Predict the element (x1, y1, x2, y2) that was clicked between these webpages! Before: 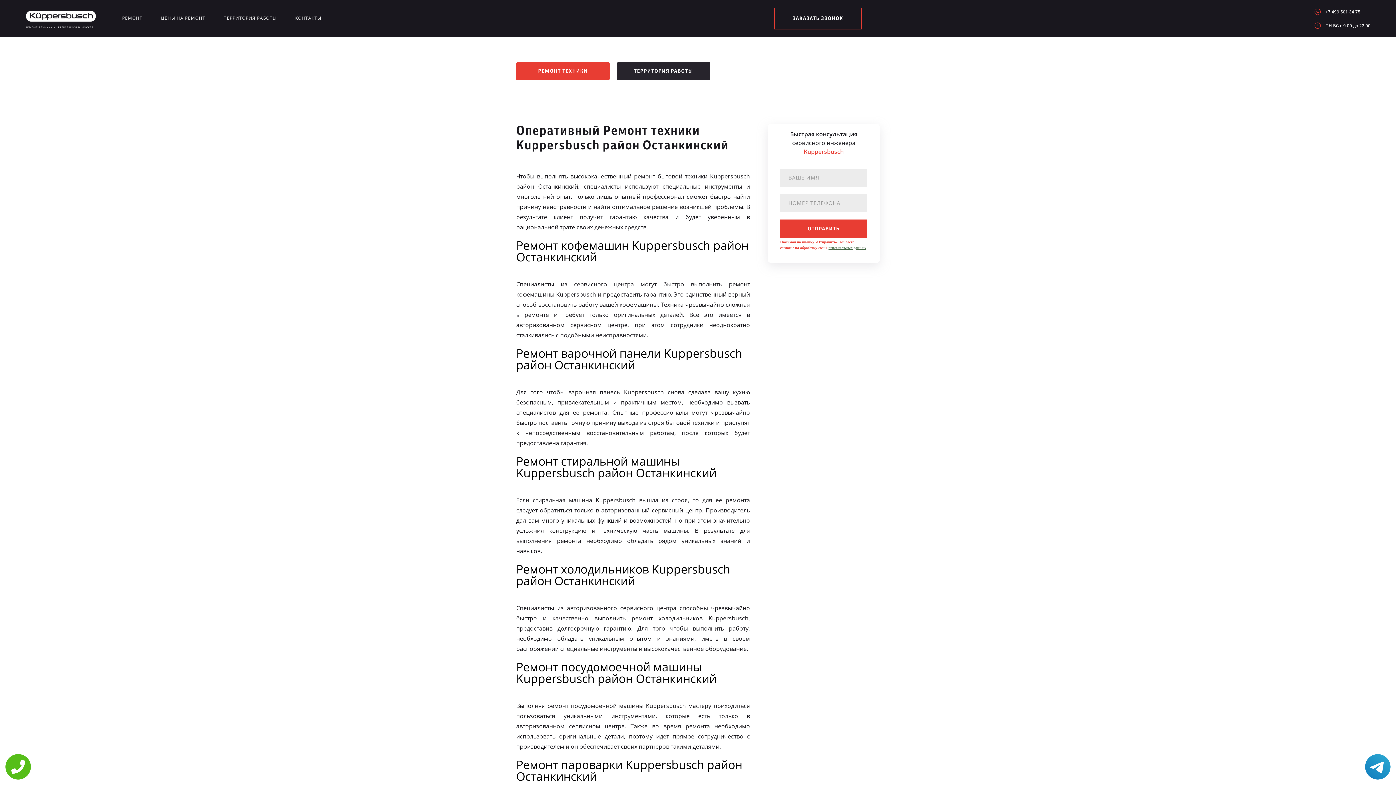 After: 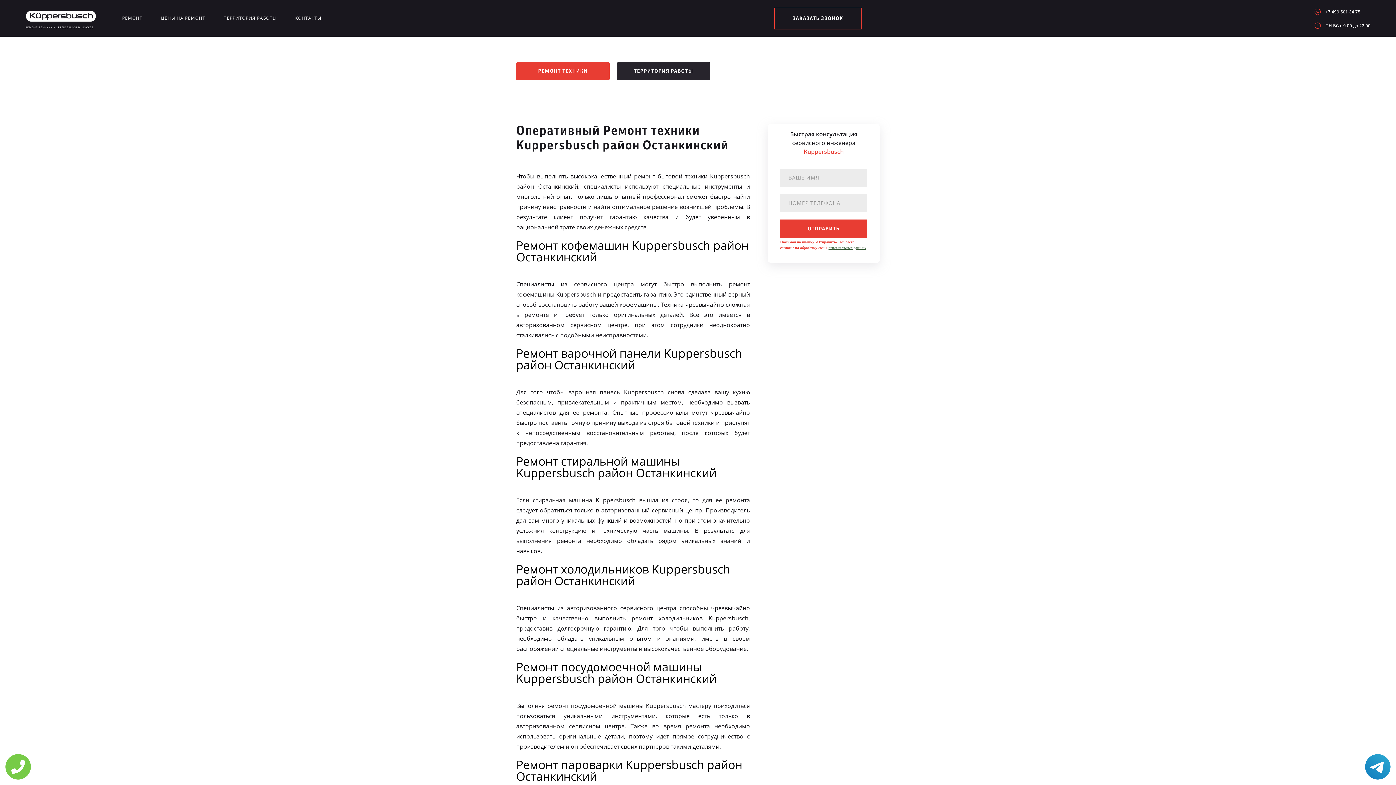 Action: bbox: (5, 754, 30, 780)